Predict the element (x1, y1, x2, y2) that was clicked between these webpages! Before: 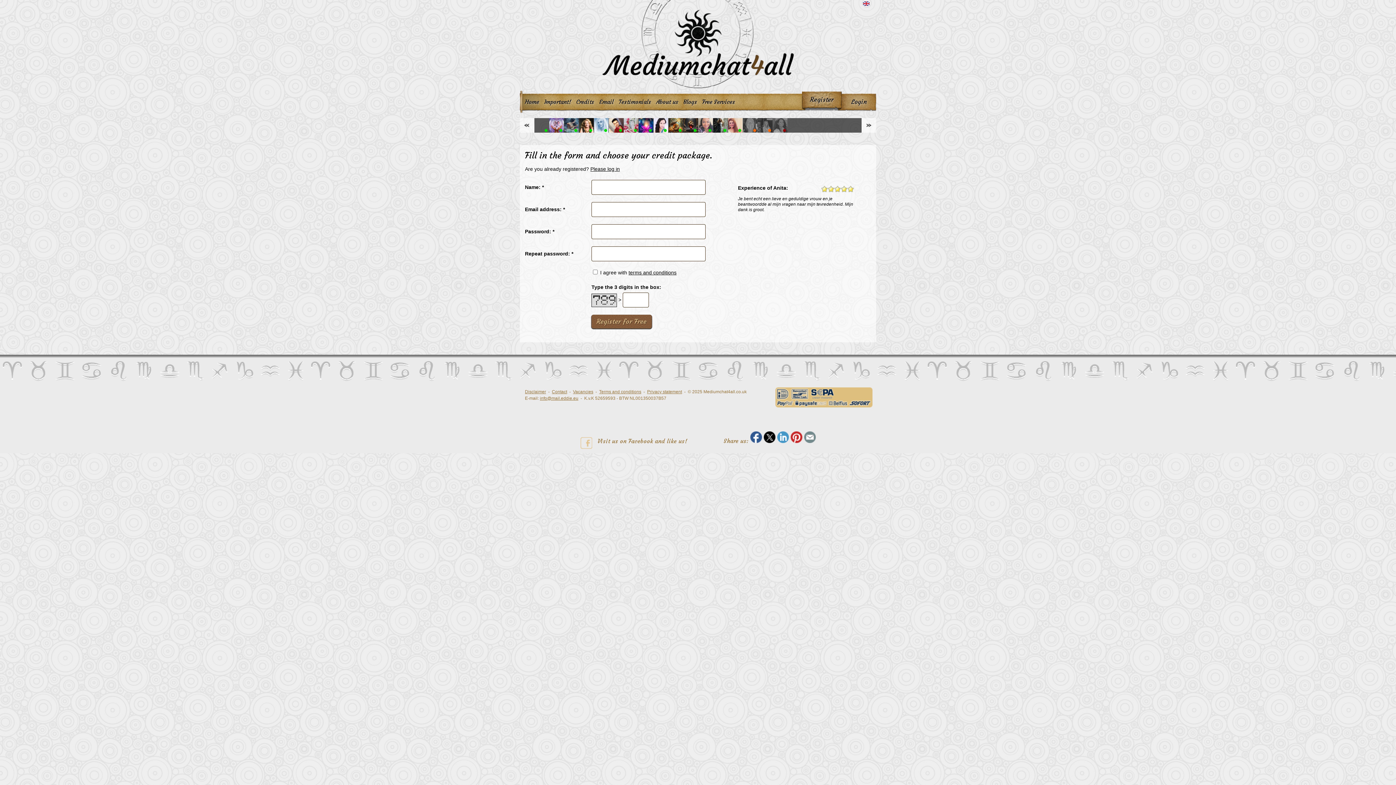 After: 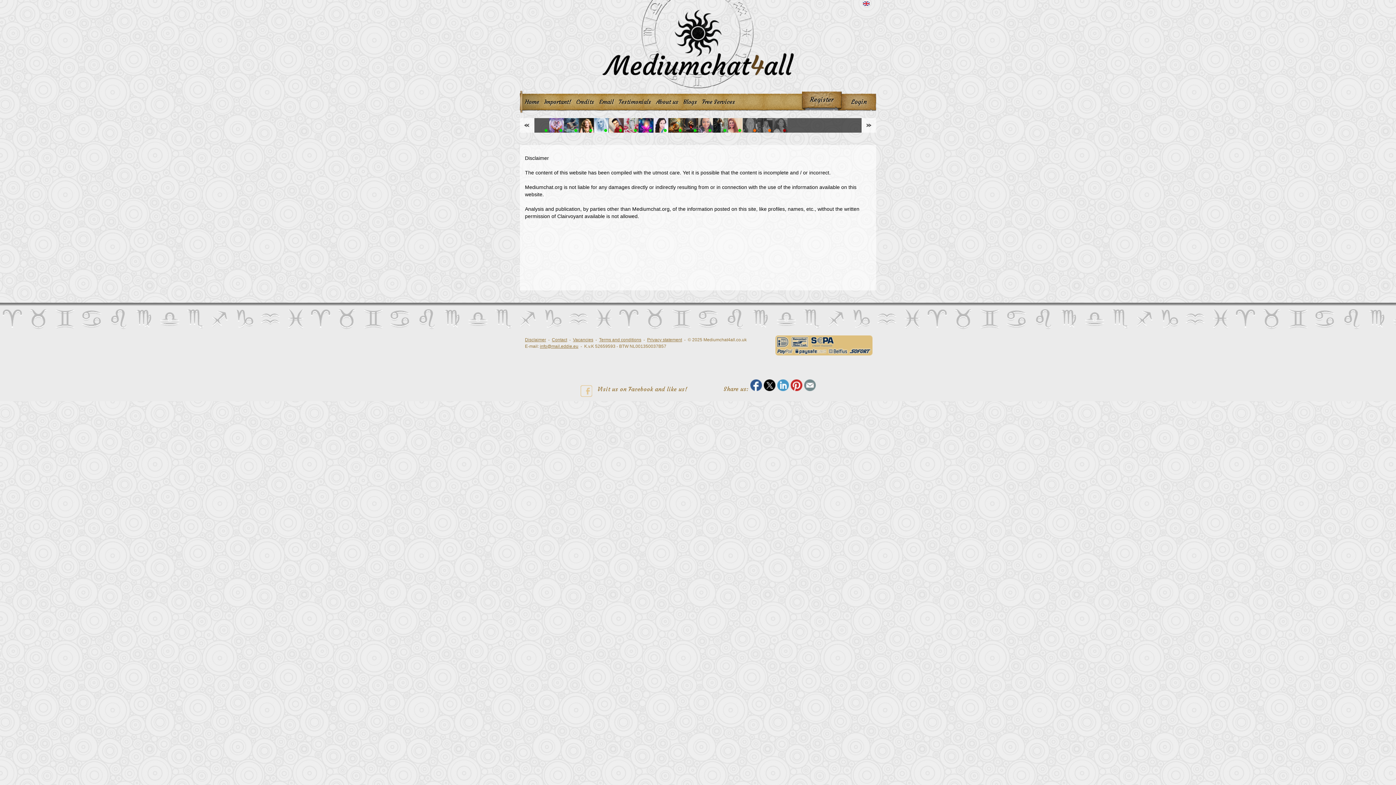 Action: bbox: (525, 389, 546, 394) label: Disclaimer